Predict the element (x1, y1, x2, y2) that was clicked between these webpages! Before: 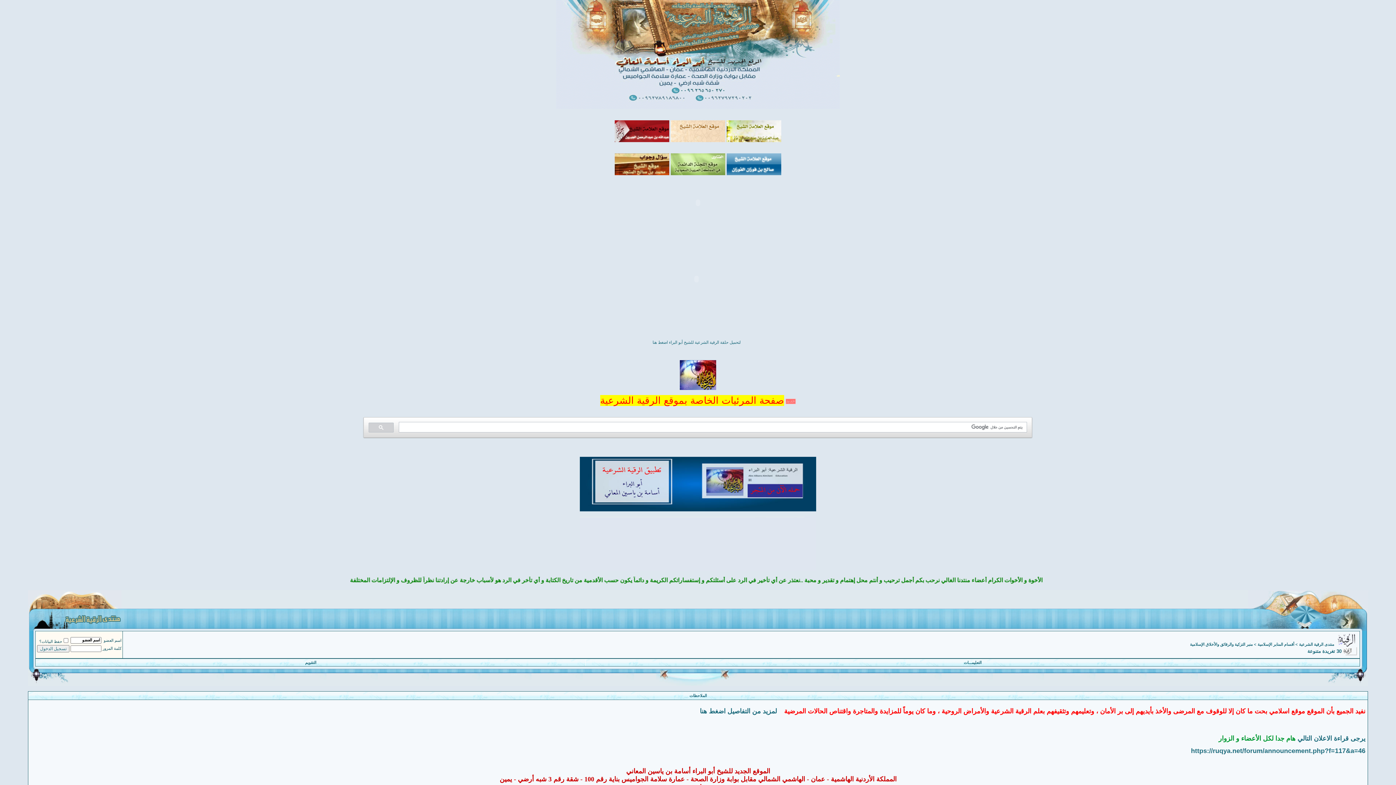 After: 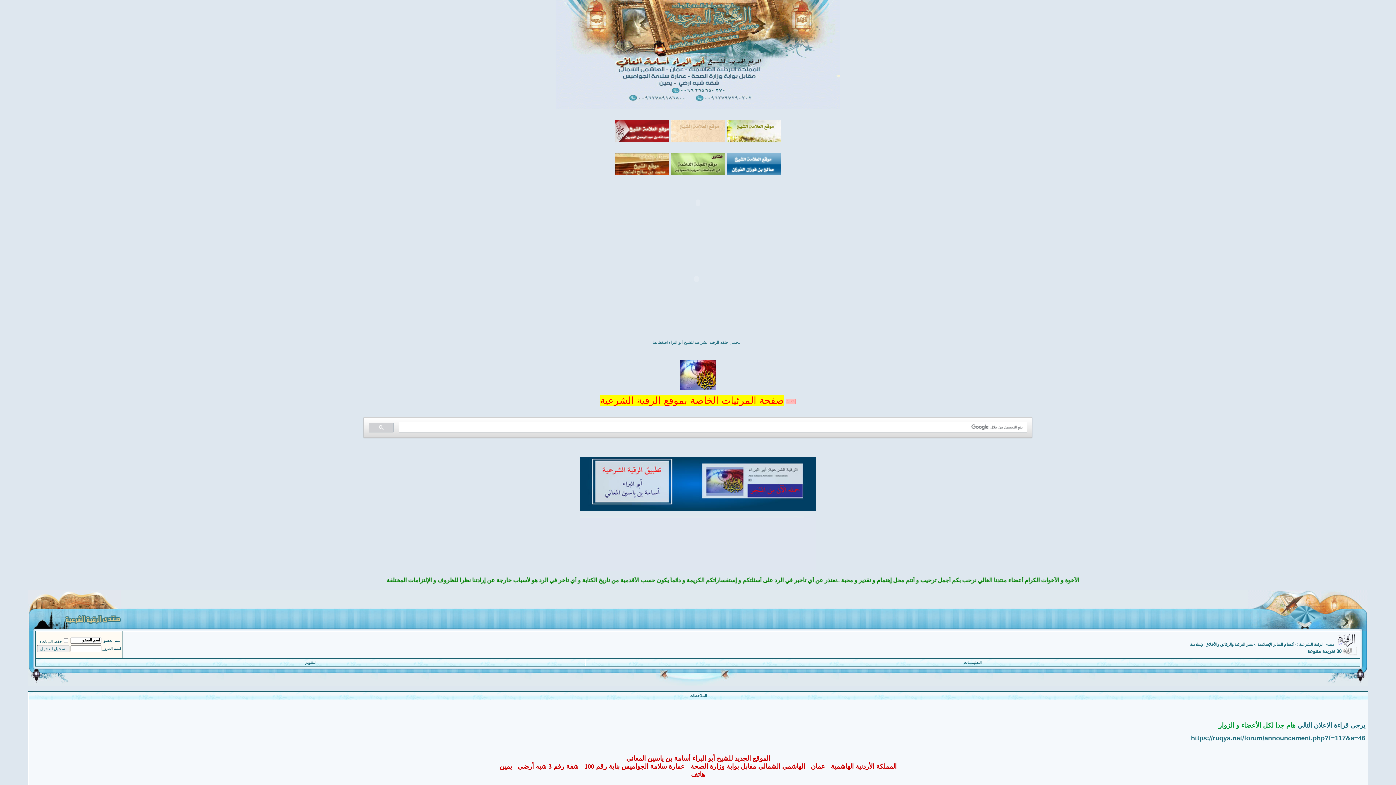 Action: bbox: (1343, 648, 1357, 654)